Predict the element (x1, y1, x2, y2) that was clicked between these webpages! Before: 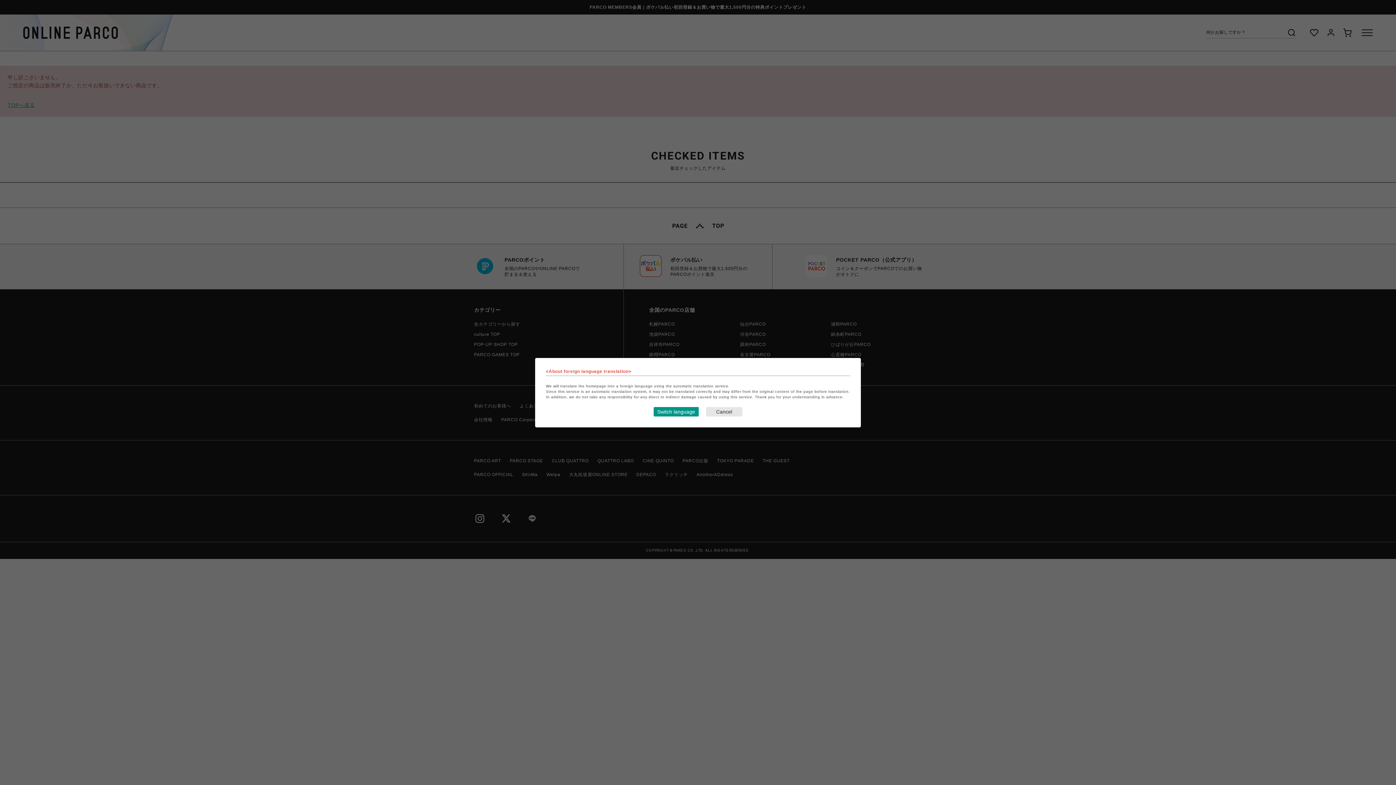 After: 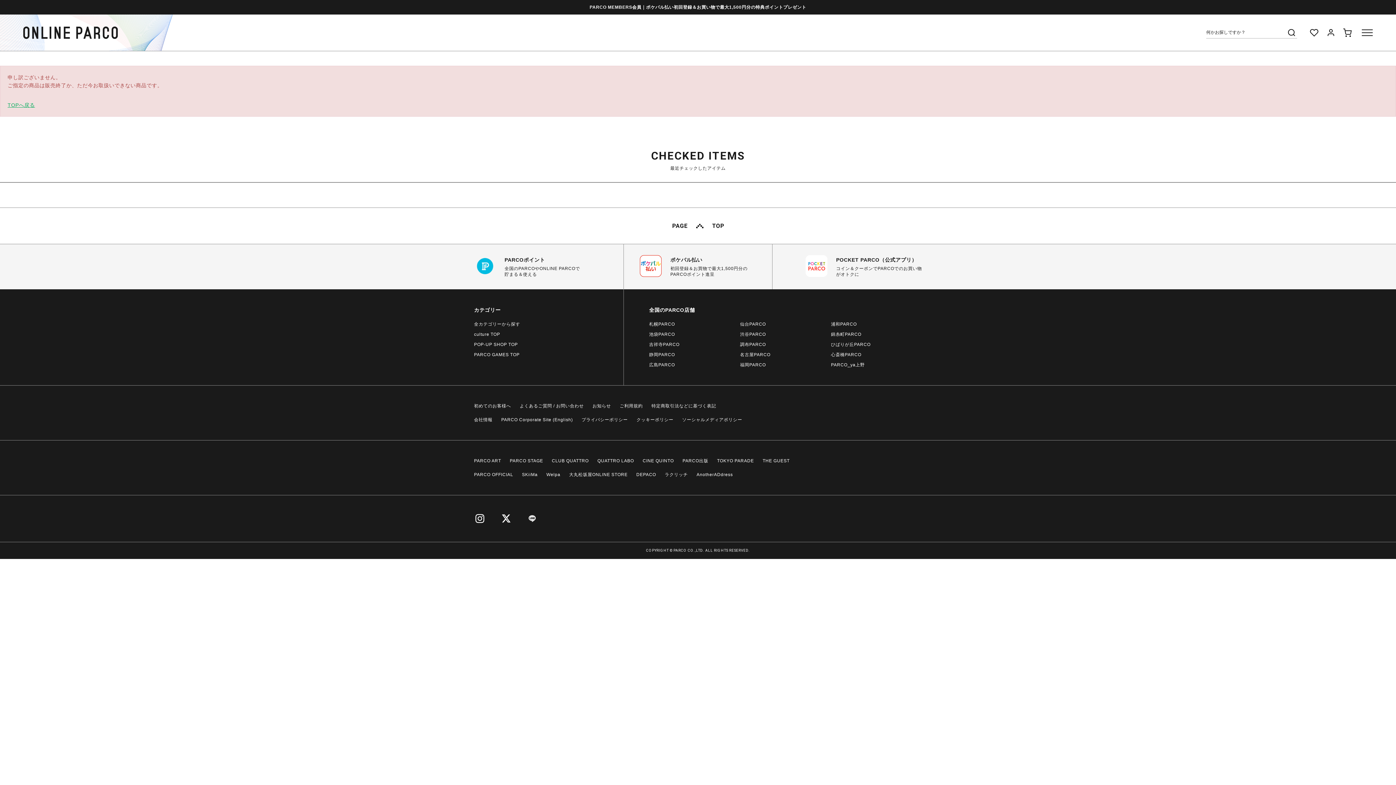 Action: label: Close this dialog window bbox: (706, 407, 742, 416)